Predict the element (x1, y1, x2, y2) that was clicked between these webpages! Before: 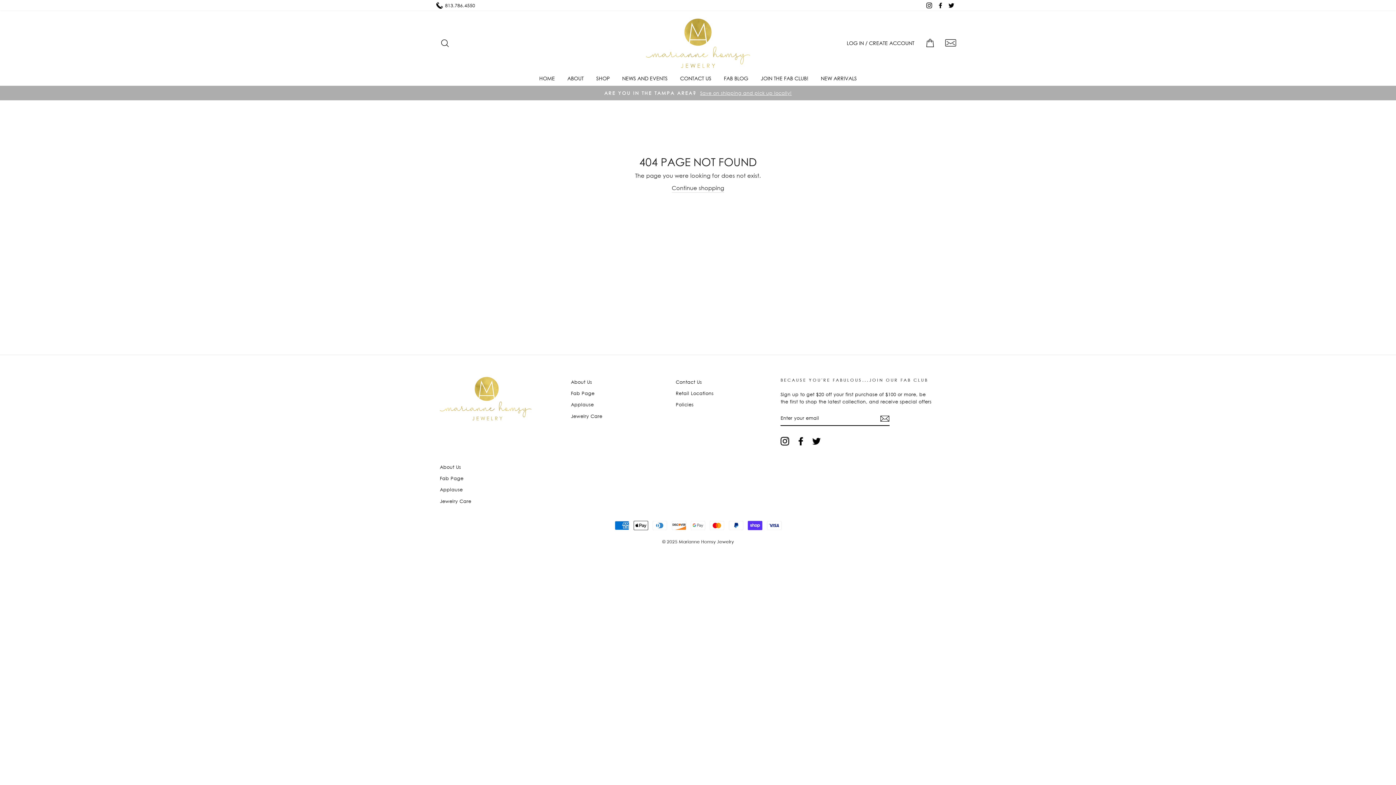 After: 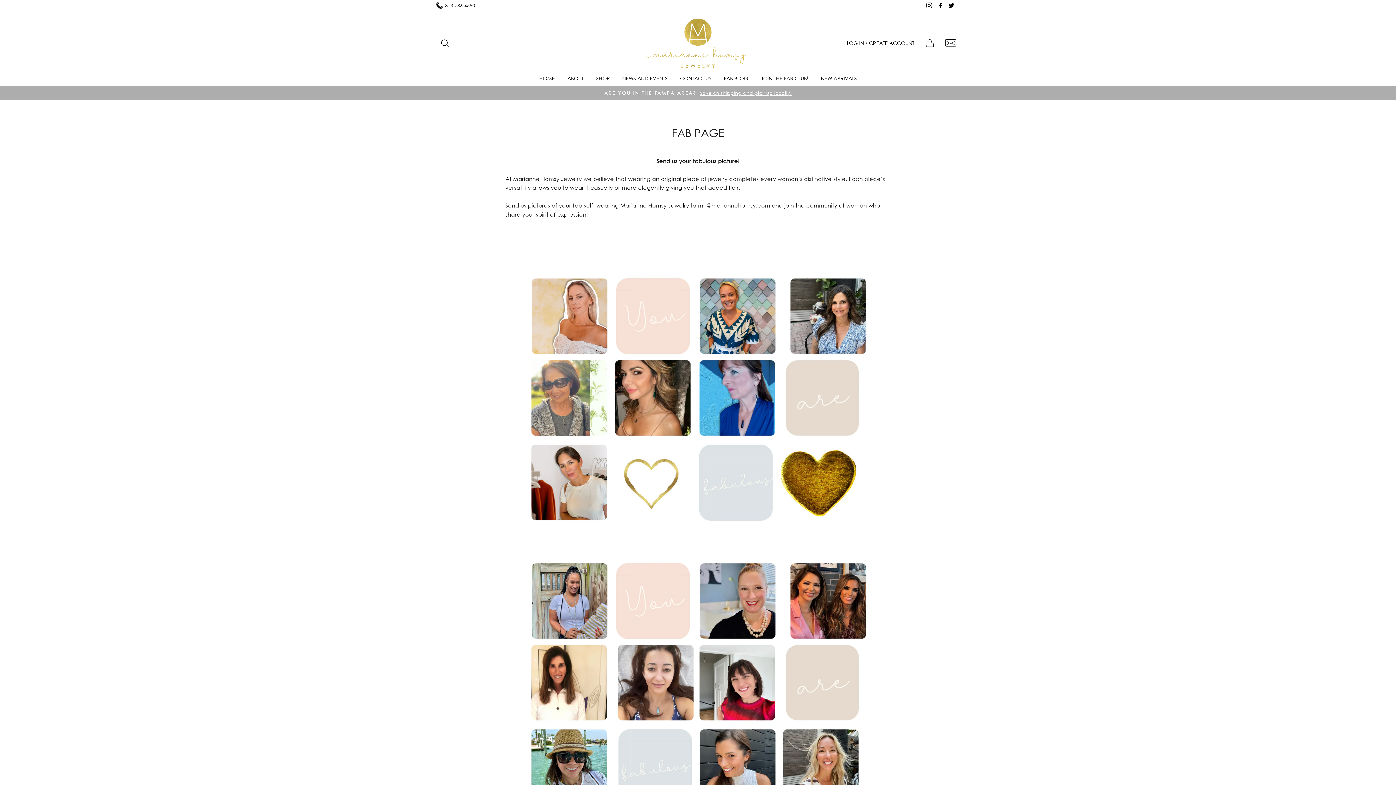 Action: label: Fab Page bbox: (571, 388, 594, 398)